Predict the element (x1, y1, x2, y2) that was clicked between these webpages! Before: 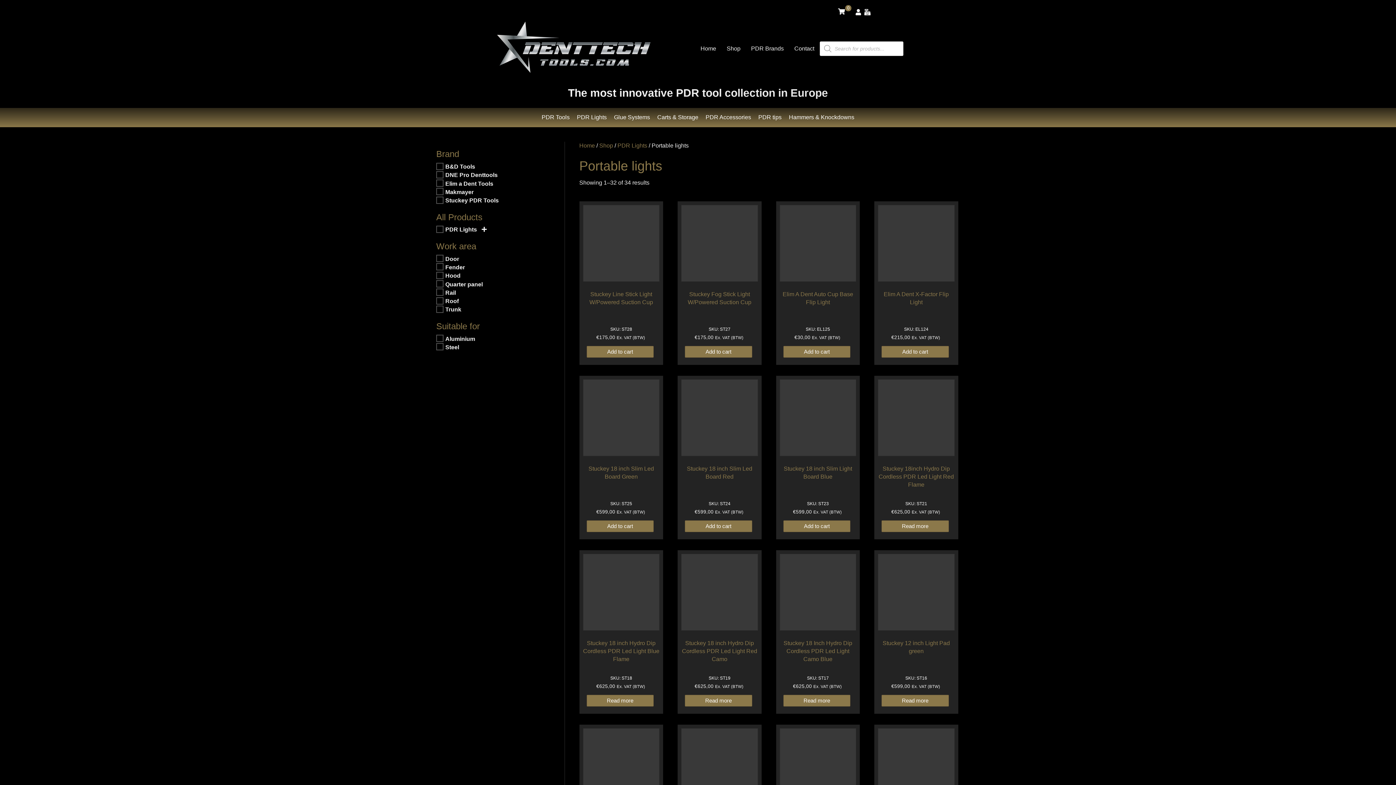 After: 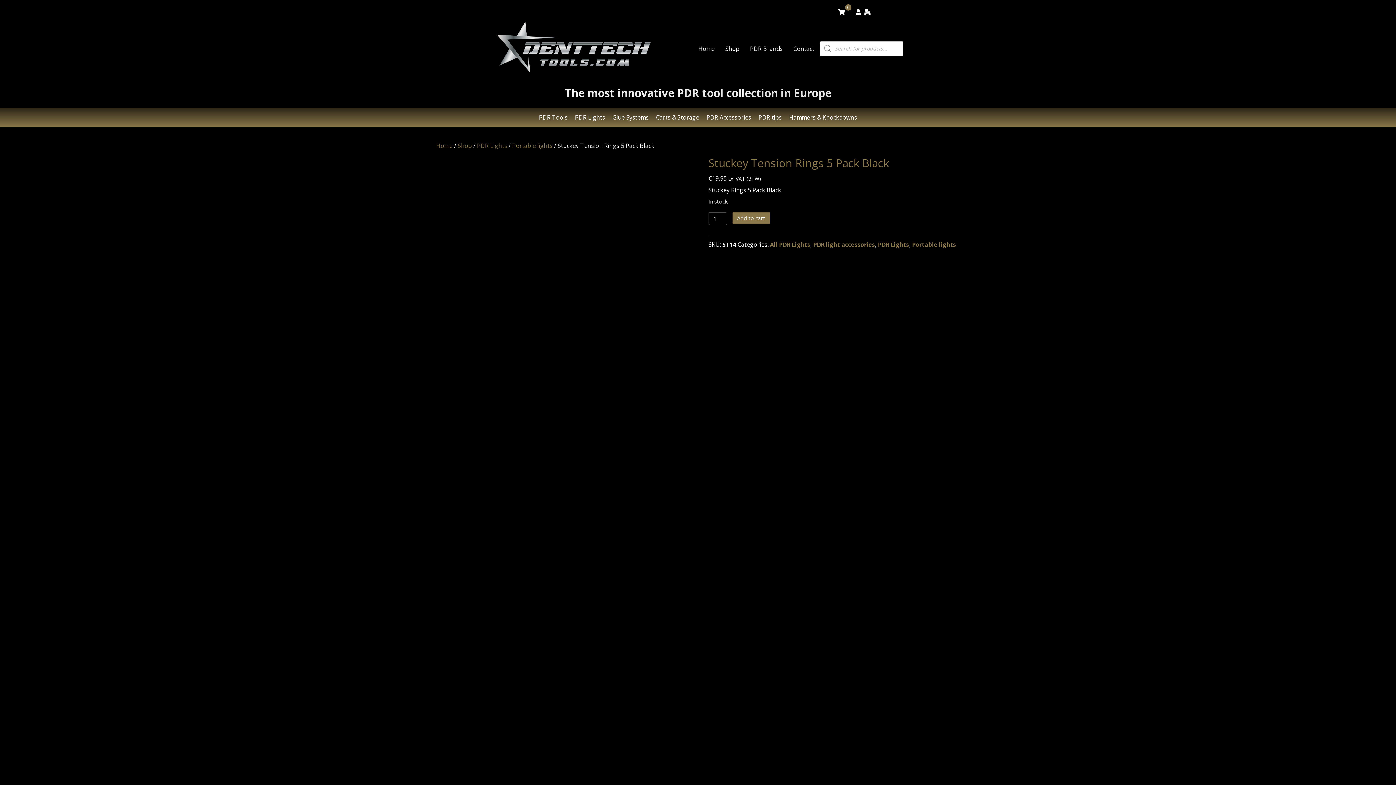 Action: bbox: (583, 728, 659, 833) label: Stuckey Tension Rings 5 Pack Black
€19,95 Ex. VAT (BTW)
SKU: ST14